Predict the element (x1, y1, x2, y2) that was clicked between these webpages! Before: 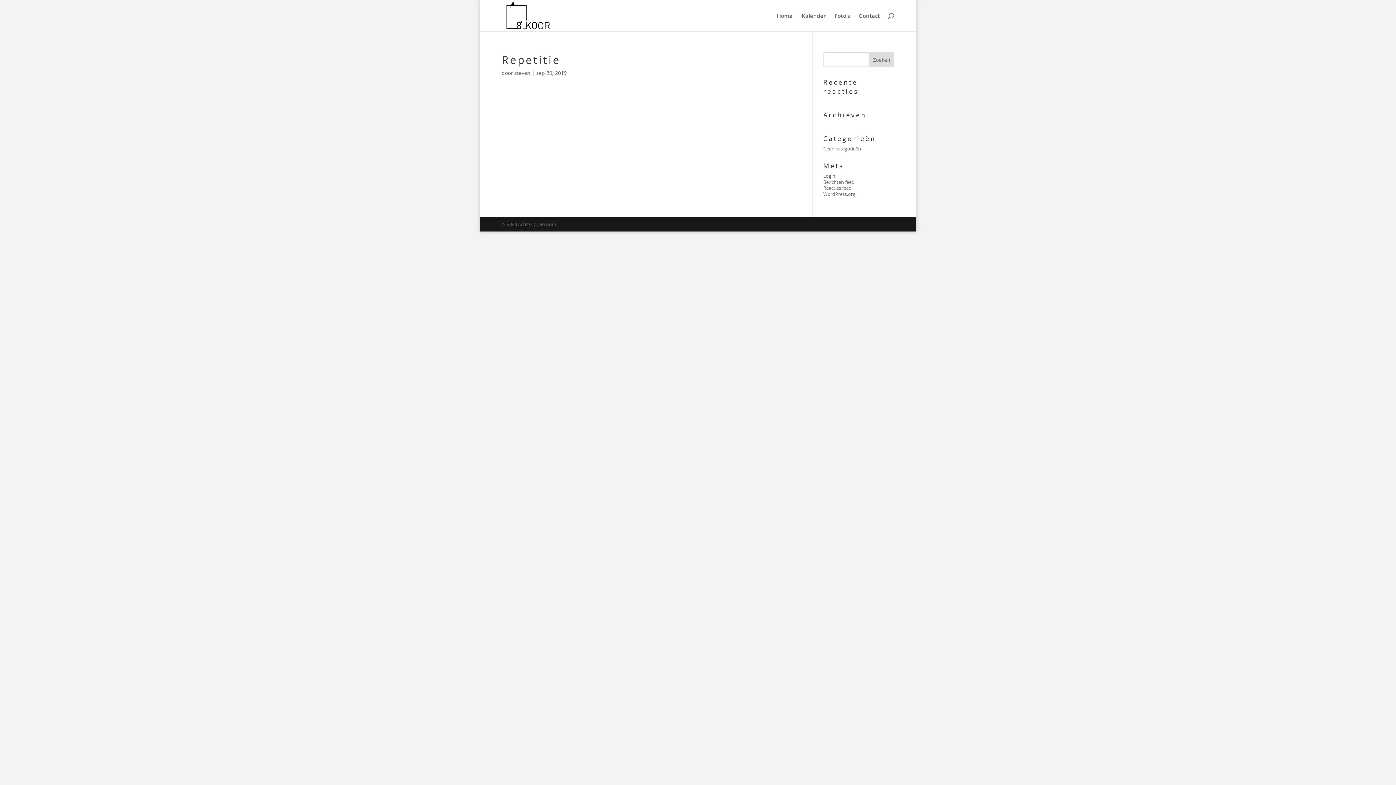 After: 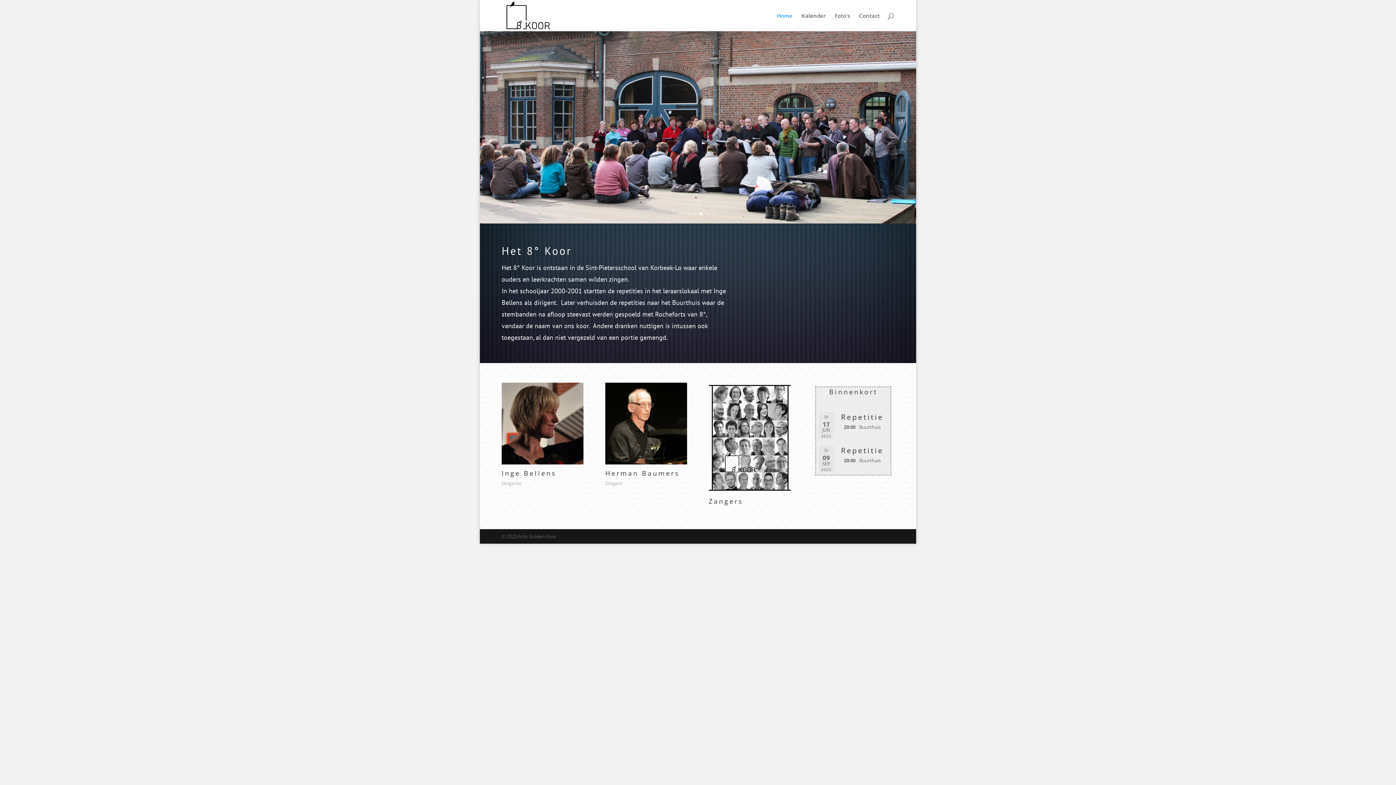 Action: bbox: (502, 11, 550, 18)